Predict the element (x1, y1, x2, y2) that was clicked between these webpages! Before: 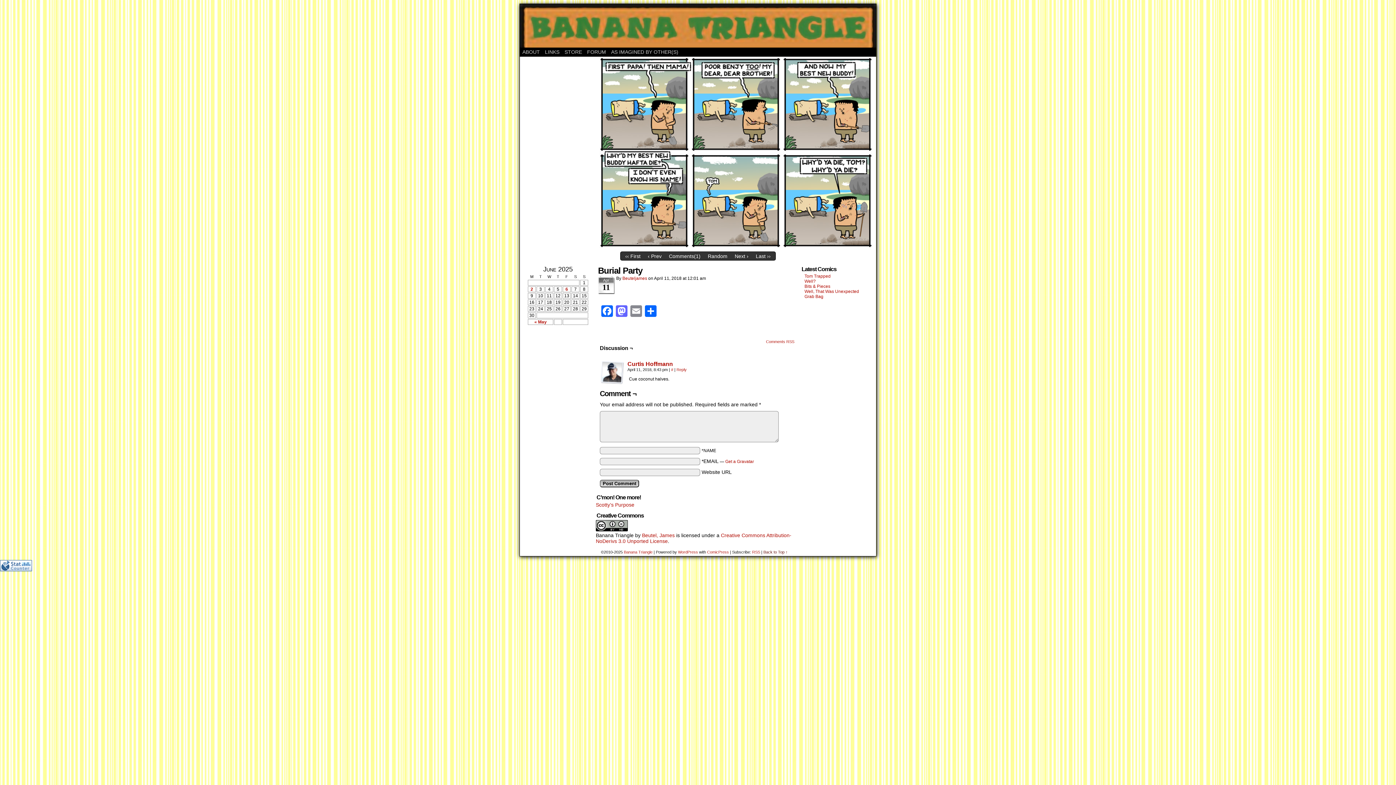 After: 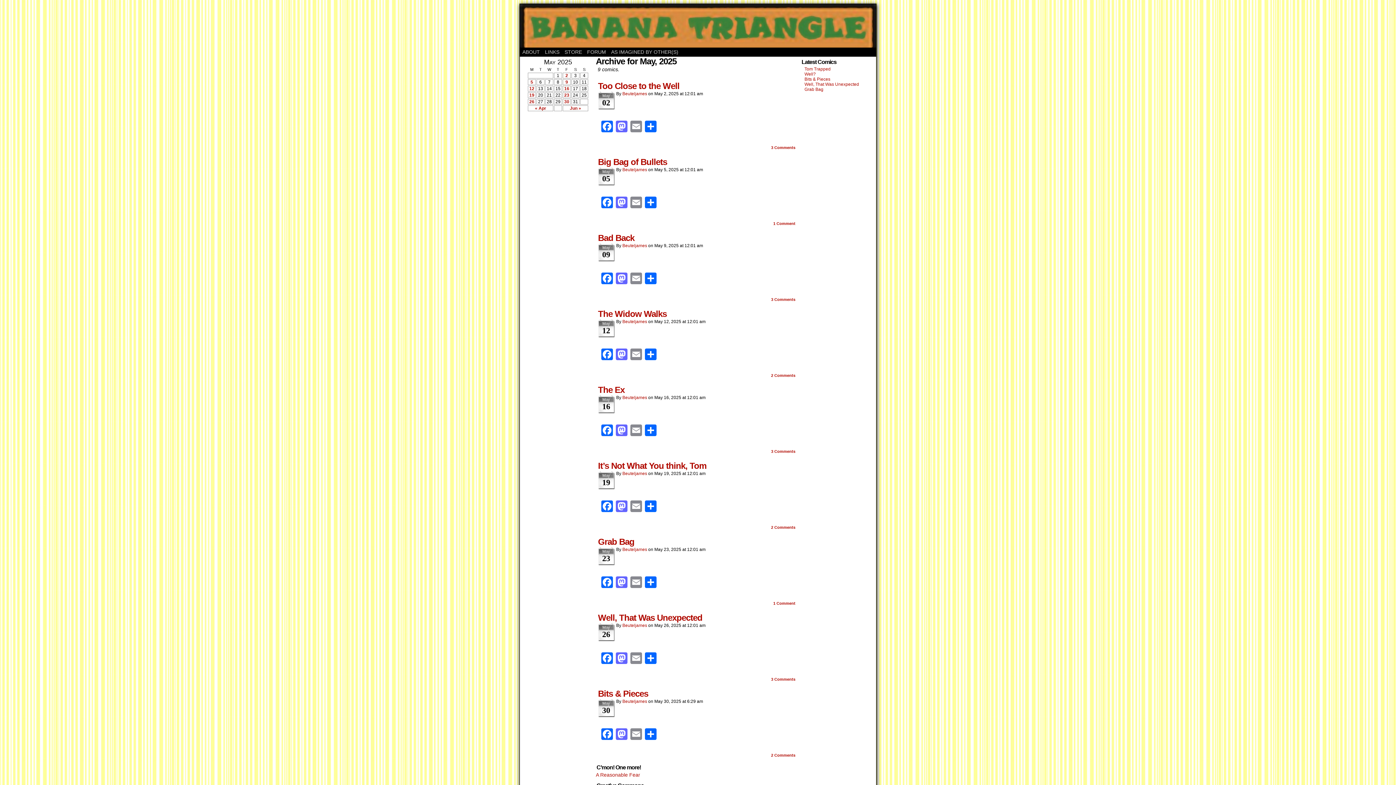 Action: label: « May bbox: (528, 319, 553, 324)